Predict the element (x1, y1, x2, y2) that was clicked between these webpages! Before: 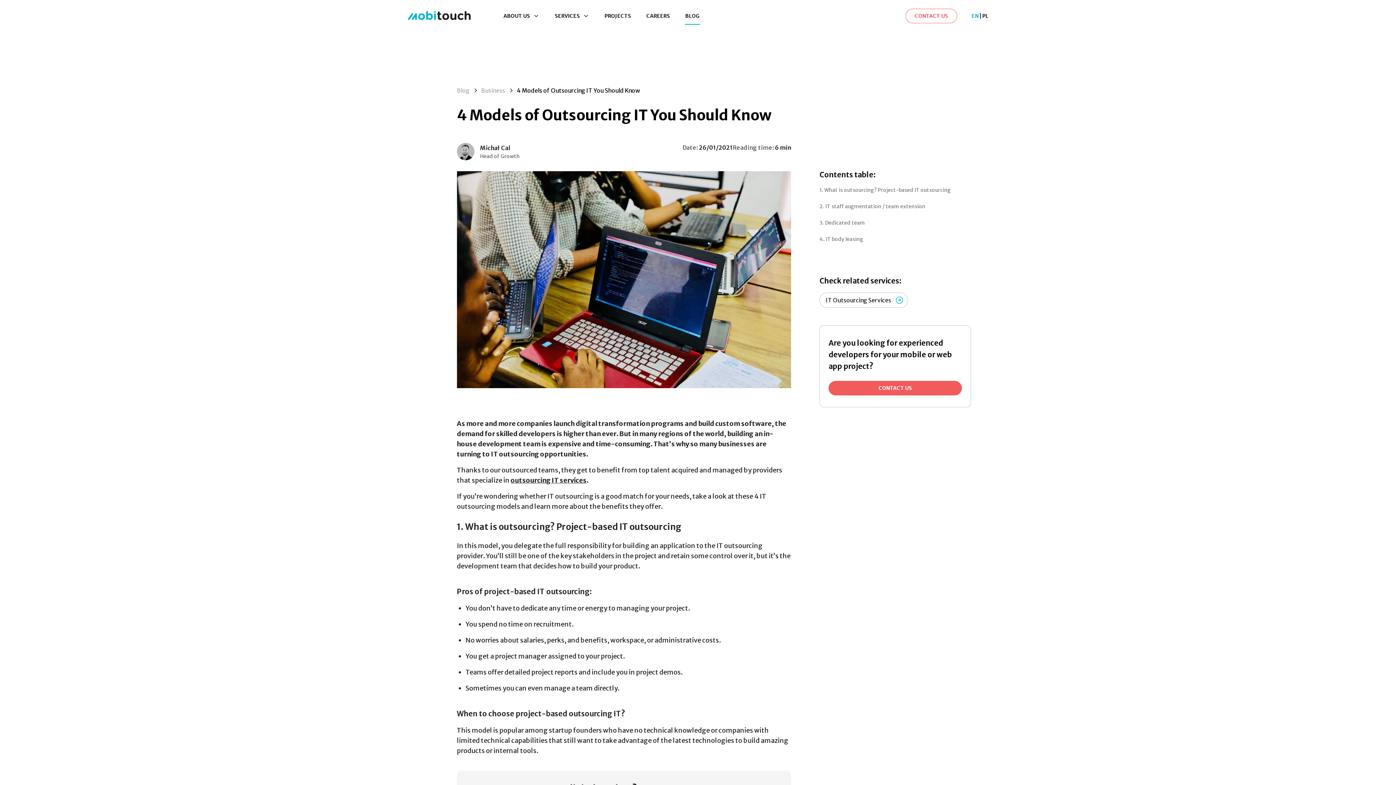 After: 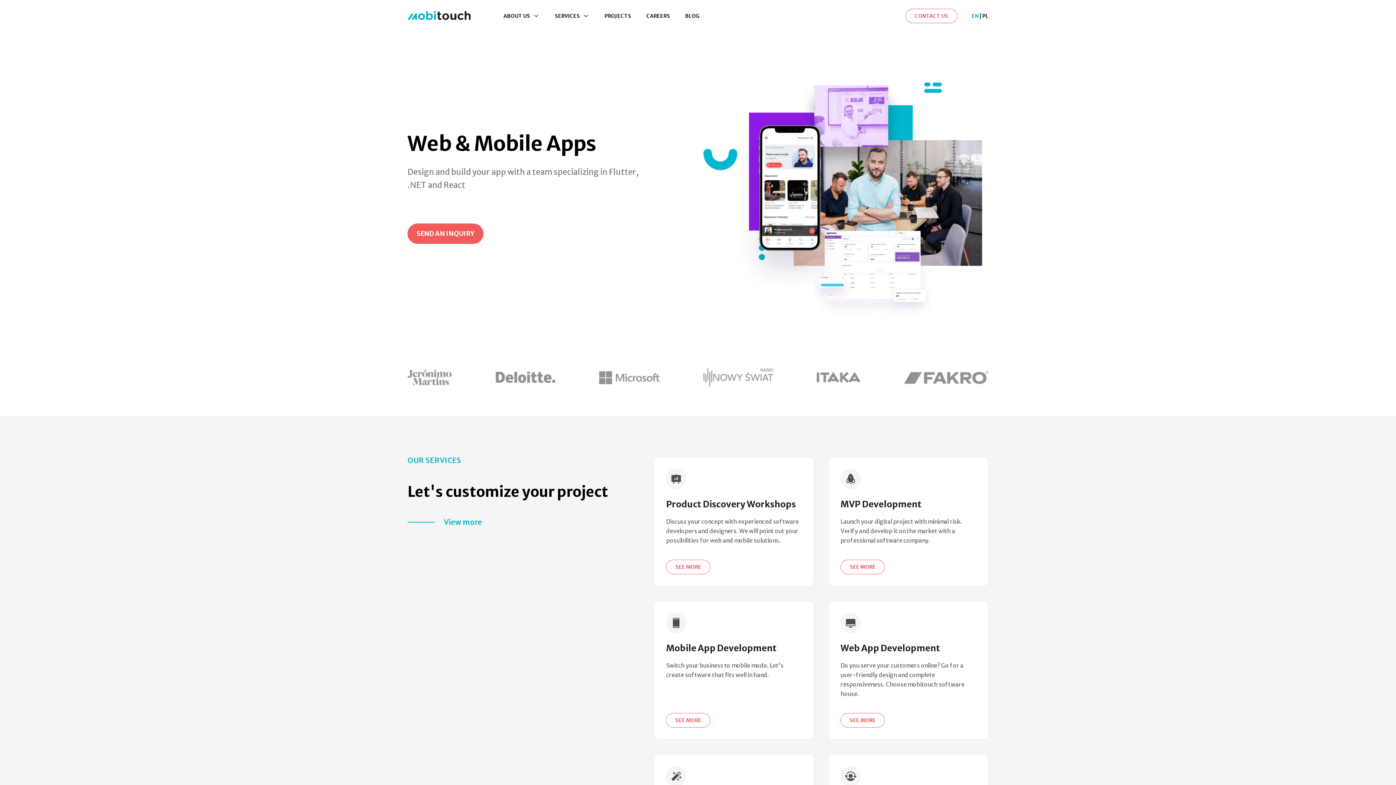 Action: bbox: (407, 10, 471, 21)